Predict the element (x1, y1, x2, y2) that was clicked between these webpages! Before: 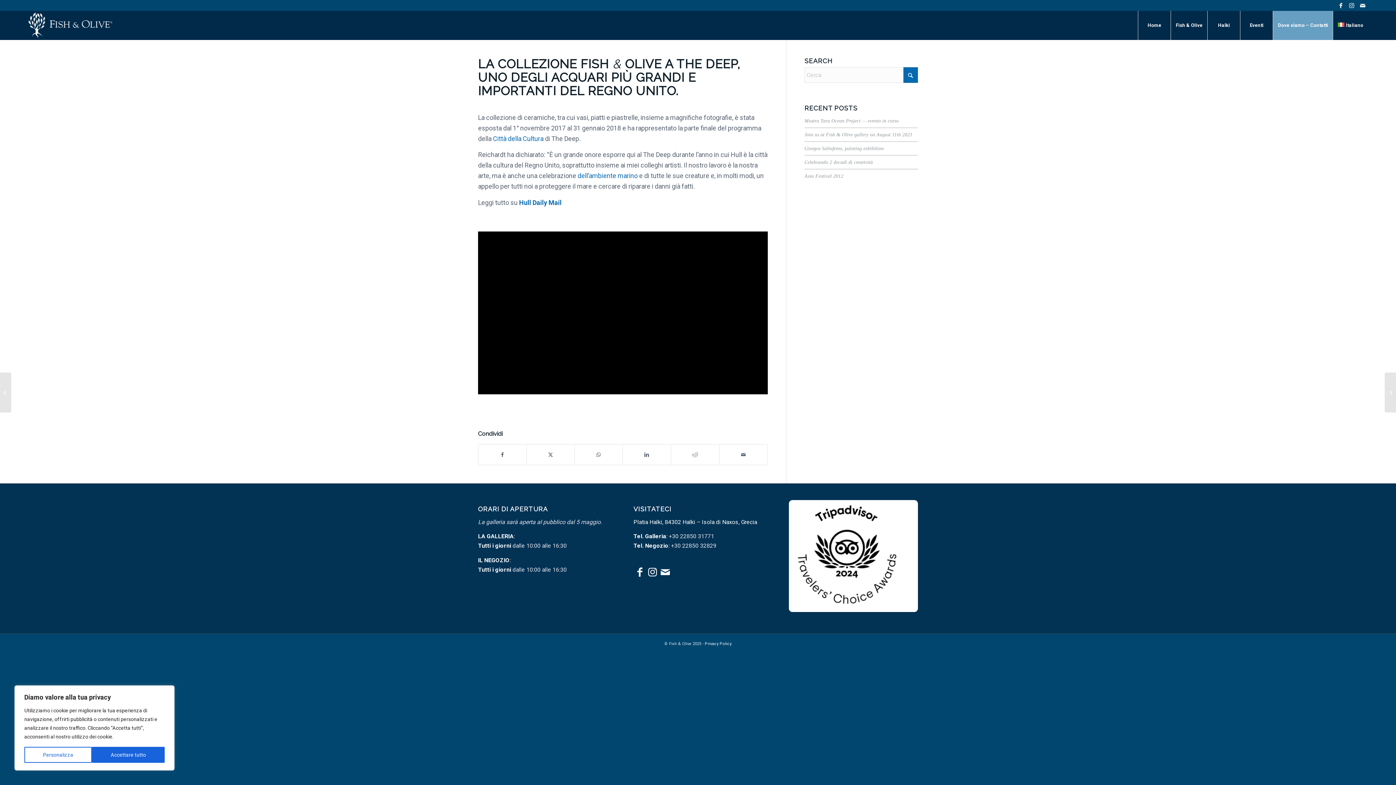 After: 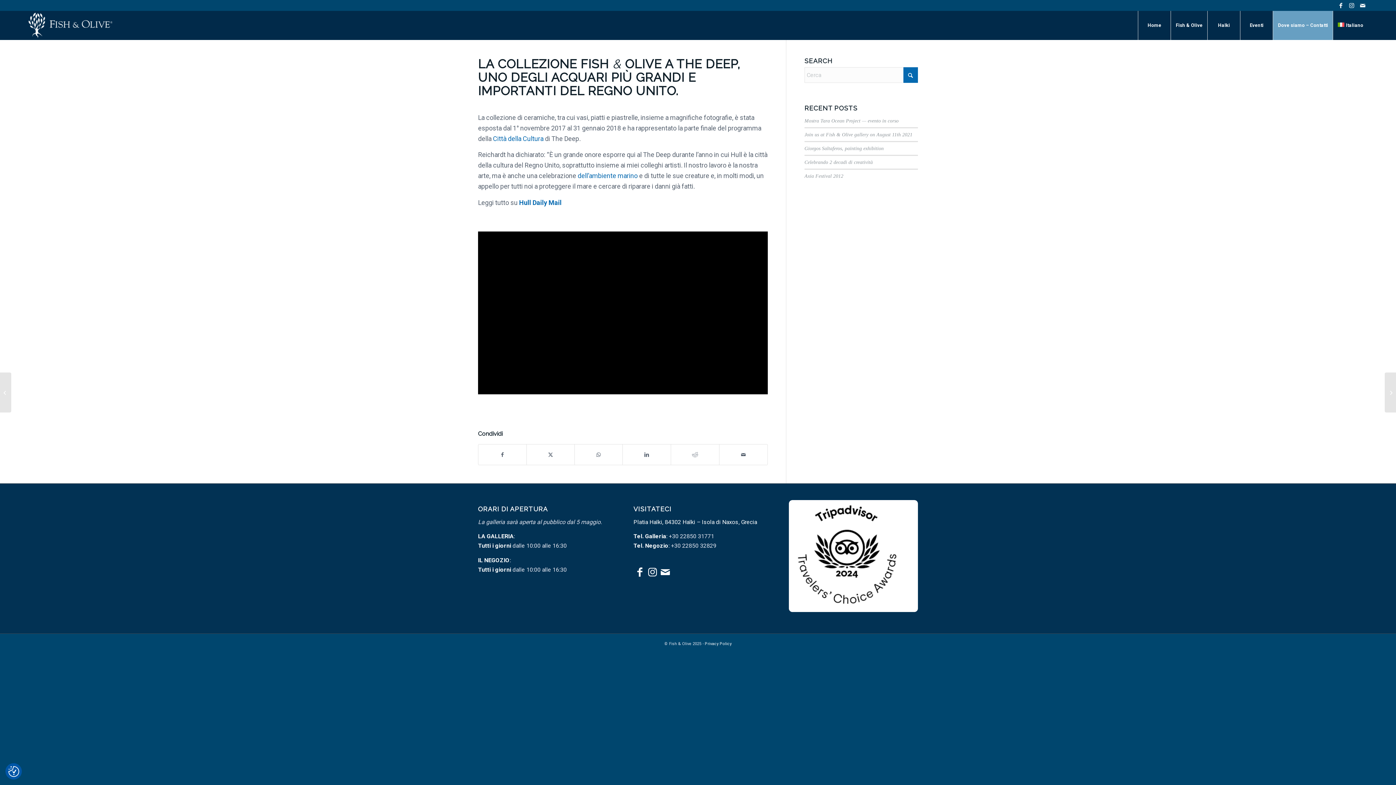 Action: bbox: (92, 747, 164, 763) label: Accettare tutto